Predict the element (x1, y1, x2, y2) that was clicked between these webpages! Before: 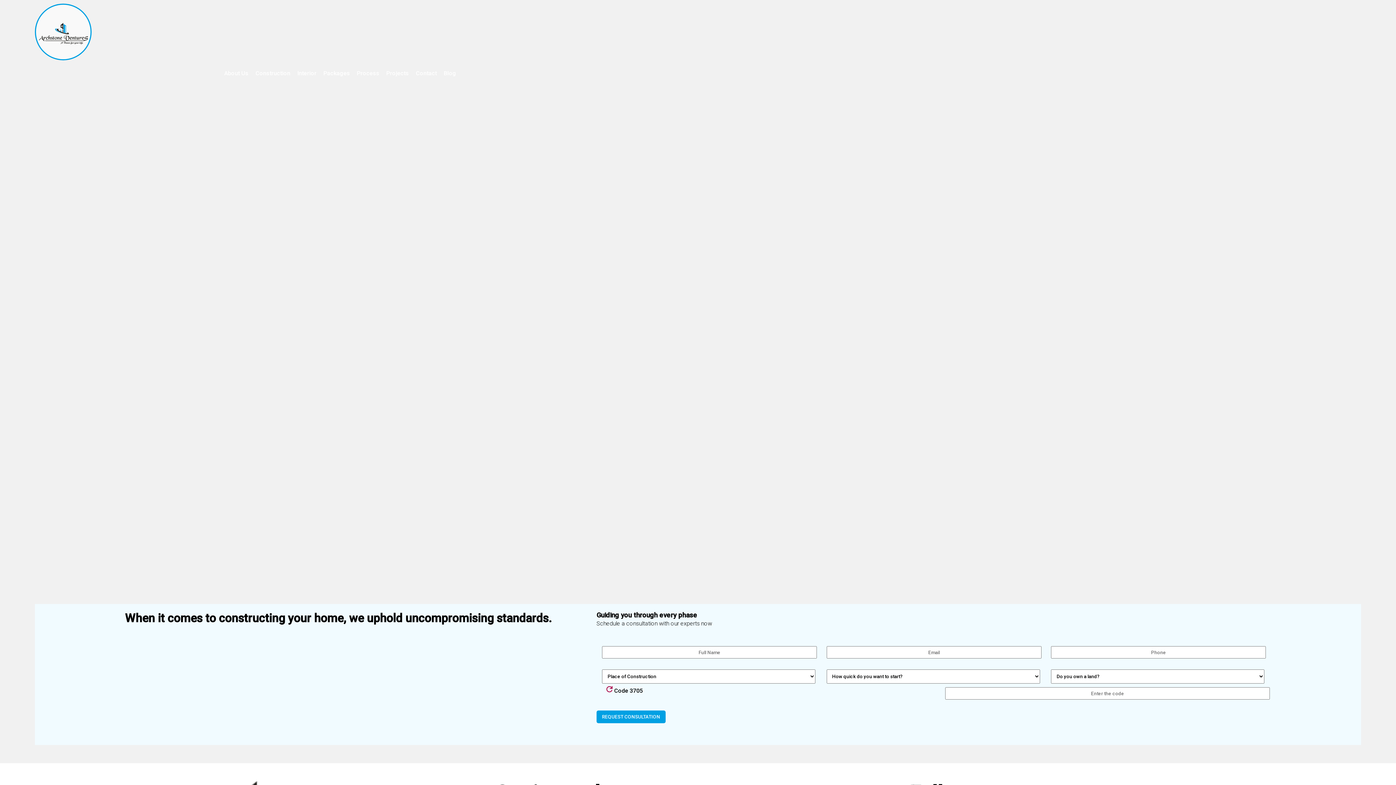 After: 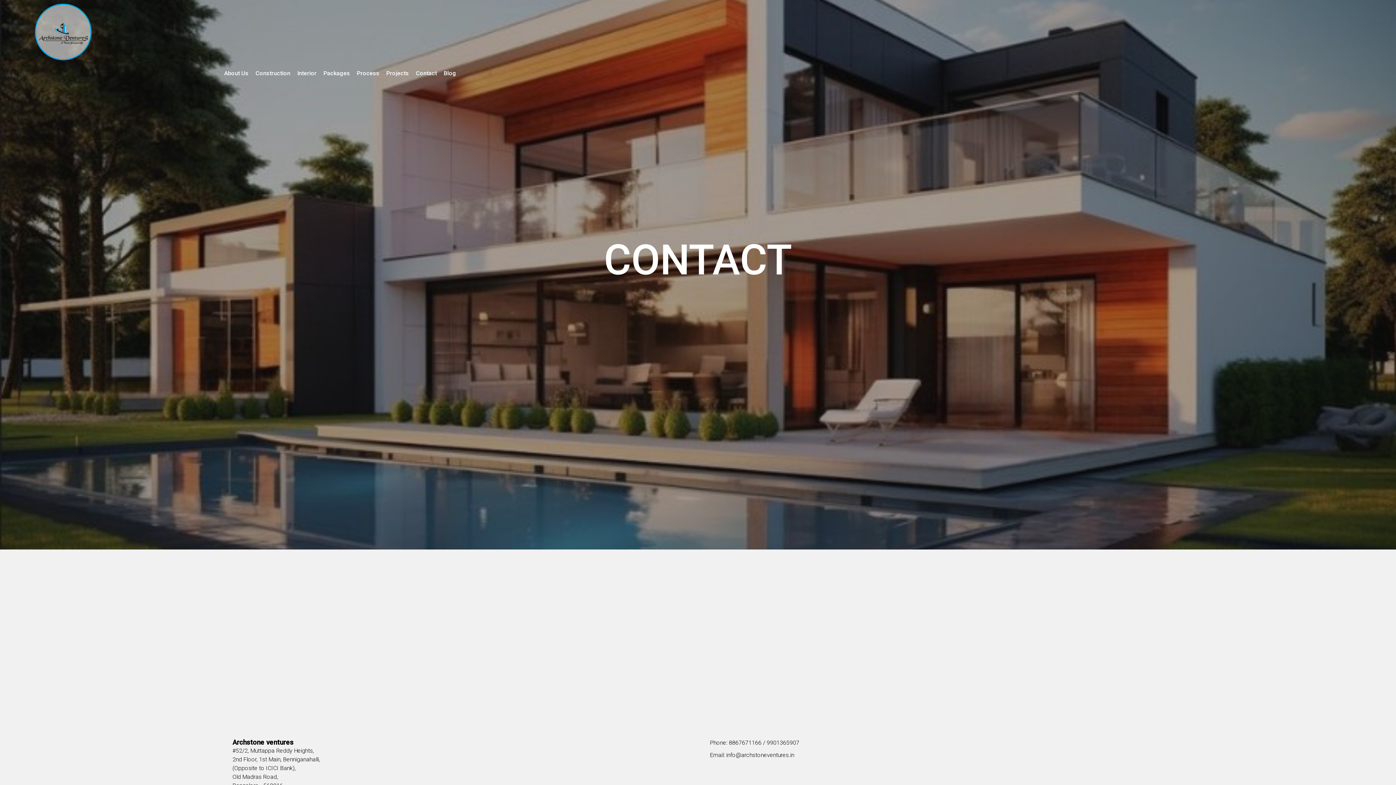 Action: label: Contact bbox: (415, 69, 437, 76)